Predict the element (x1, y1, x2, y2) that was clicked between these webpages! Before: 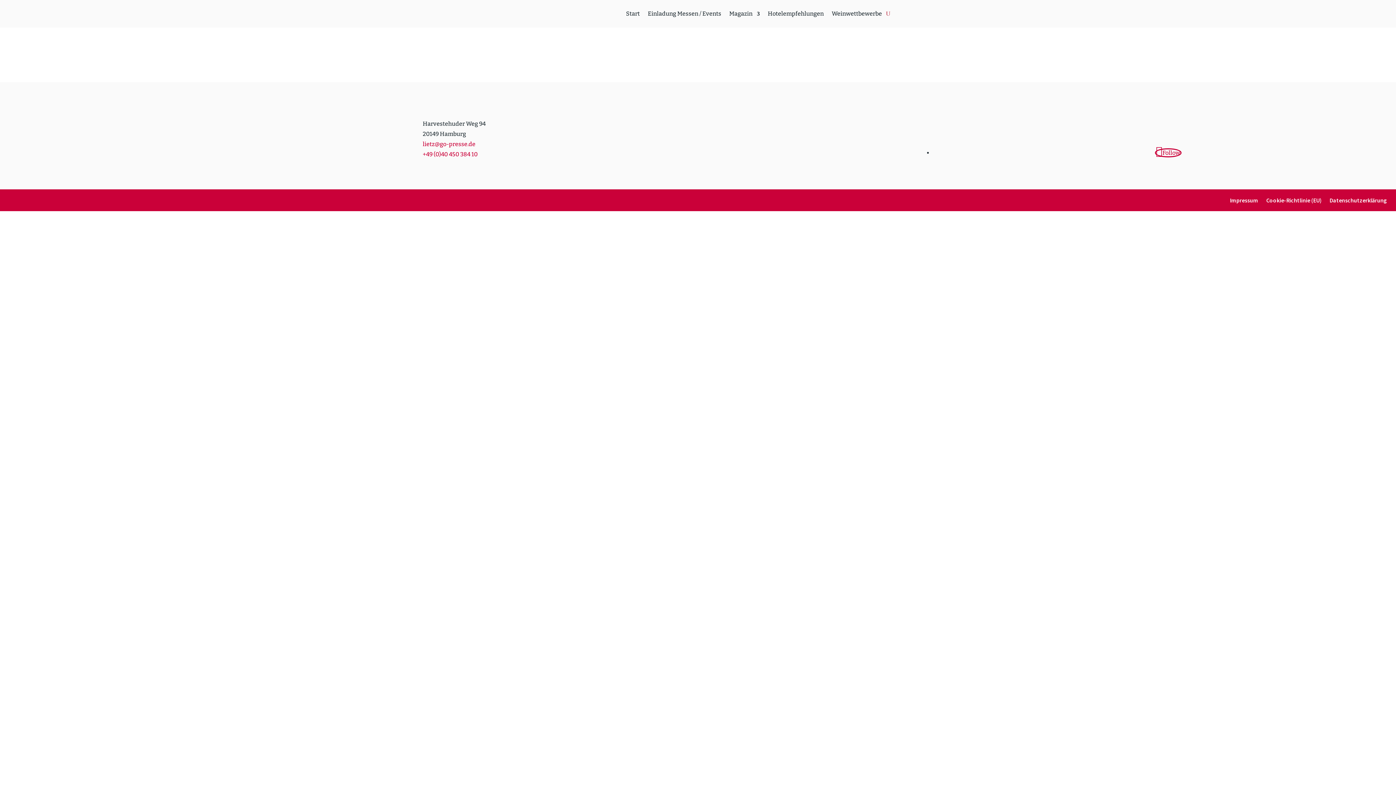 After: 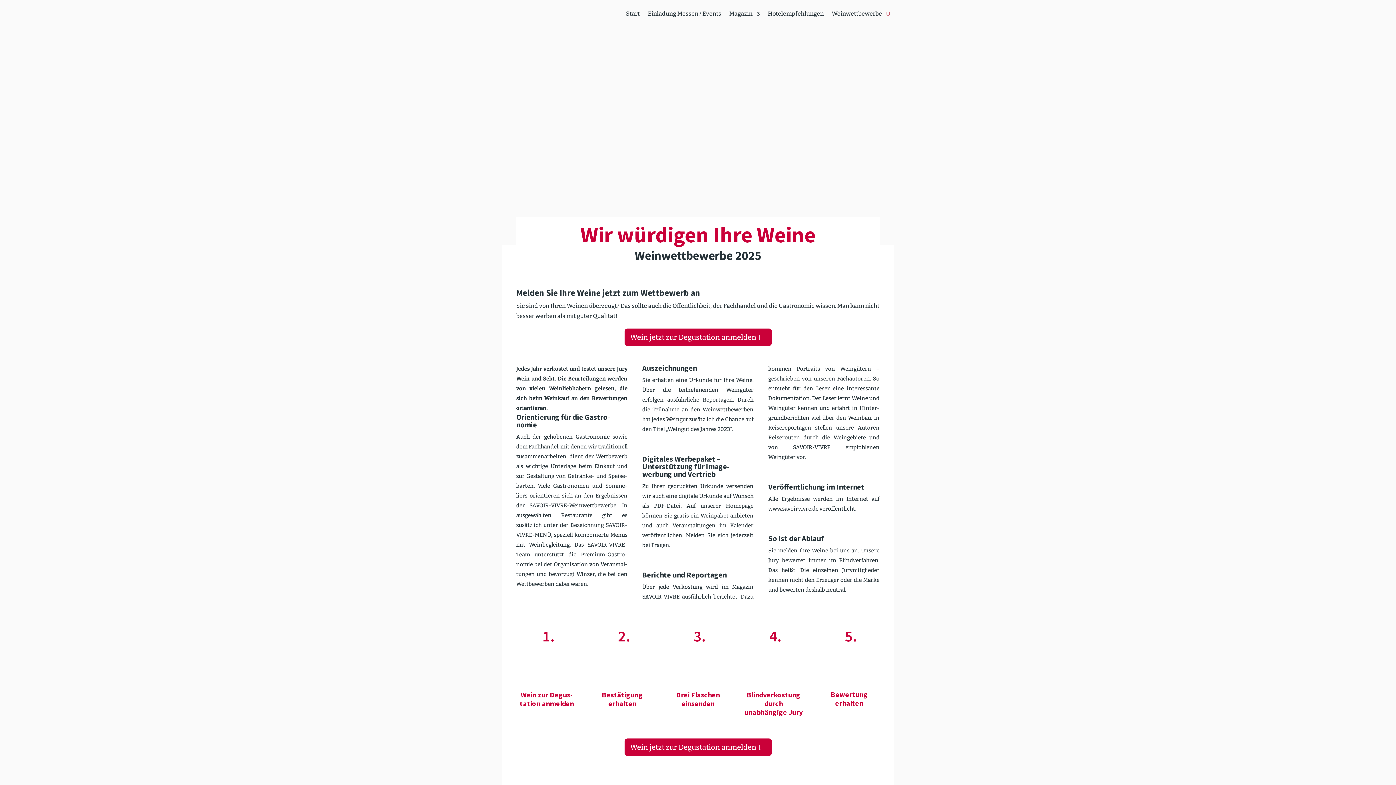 Action: label: Weinwett­be­werbe bbox: (832, 0, 882, 27)